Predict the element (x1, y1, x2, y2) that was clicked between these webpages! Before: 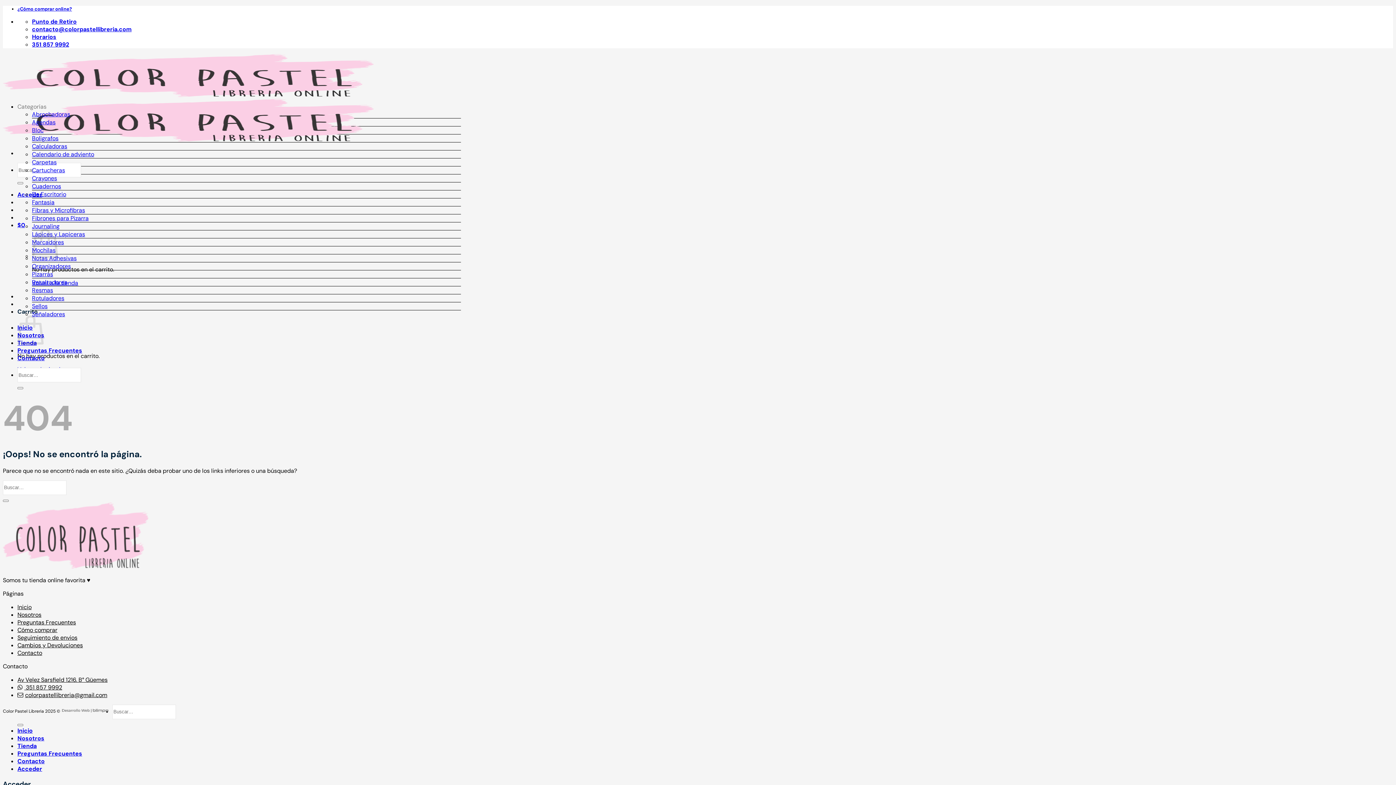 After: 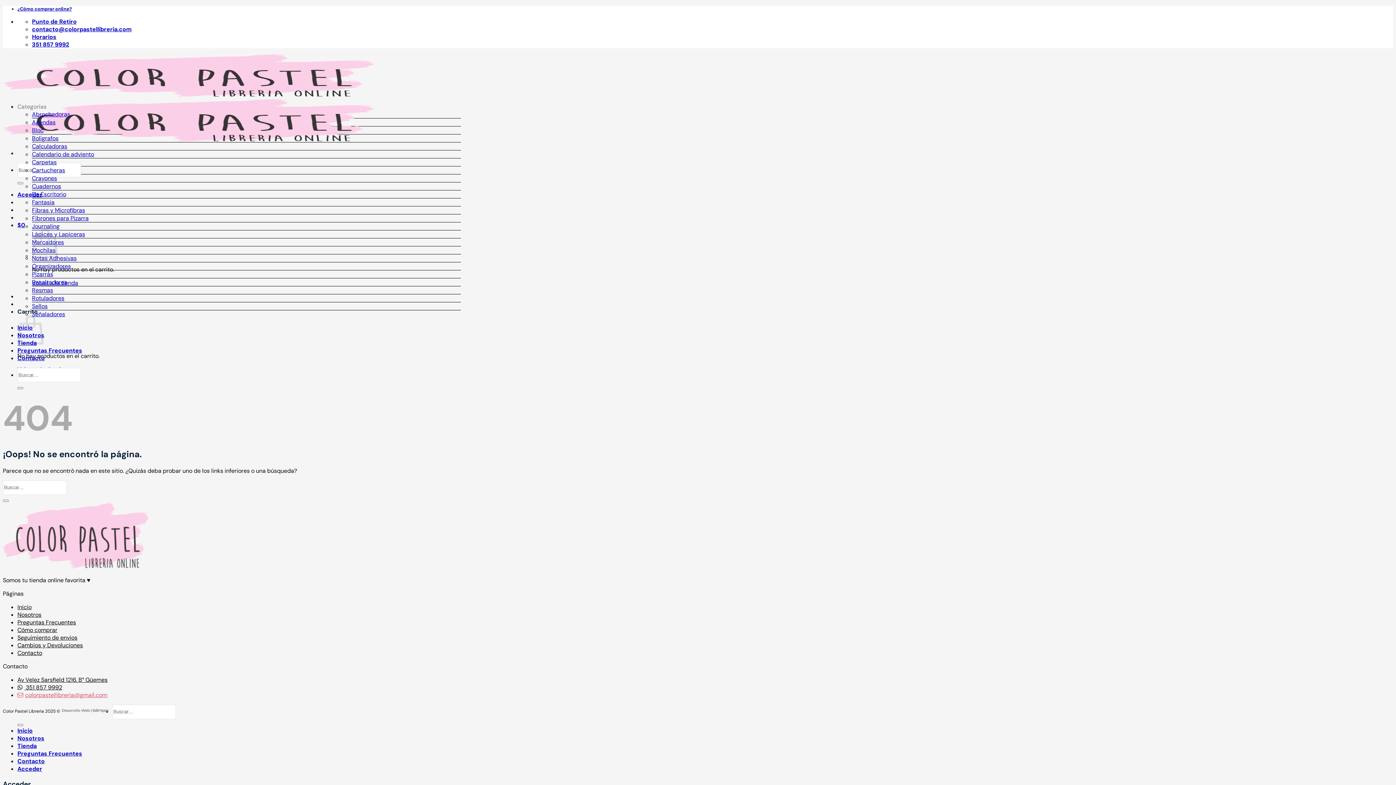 Action: bbox: (17, 691, 107, 699) label: colorpastellibreria@gmail.com